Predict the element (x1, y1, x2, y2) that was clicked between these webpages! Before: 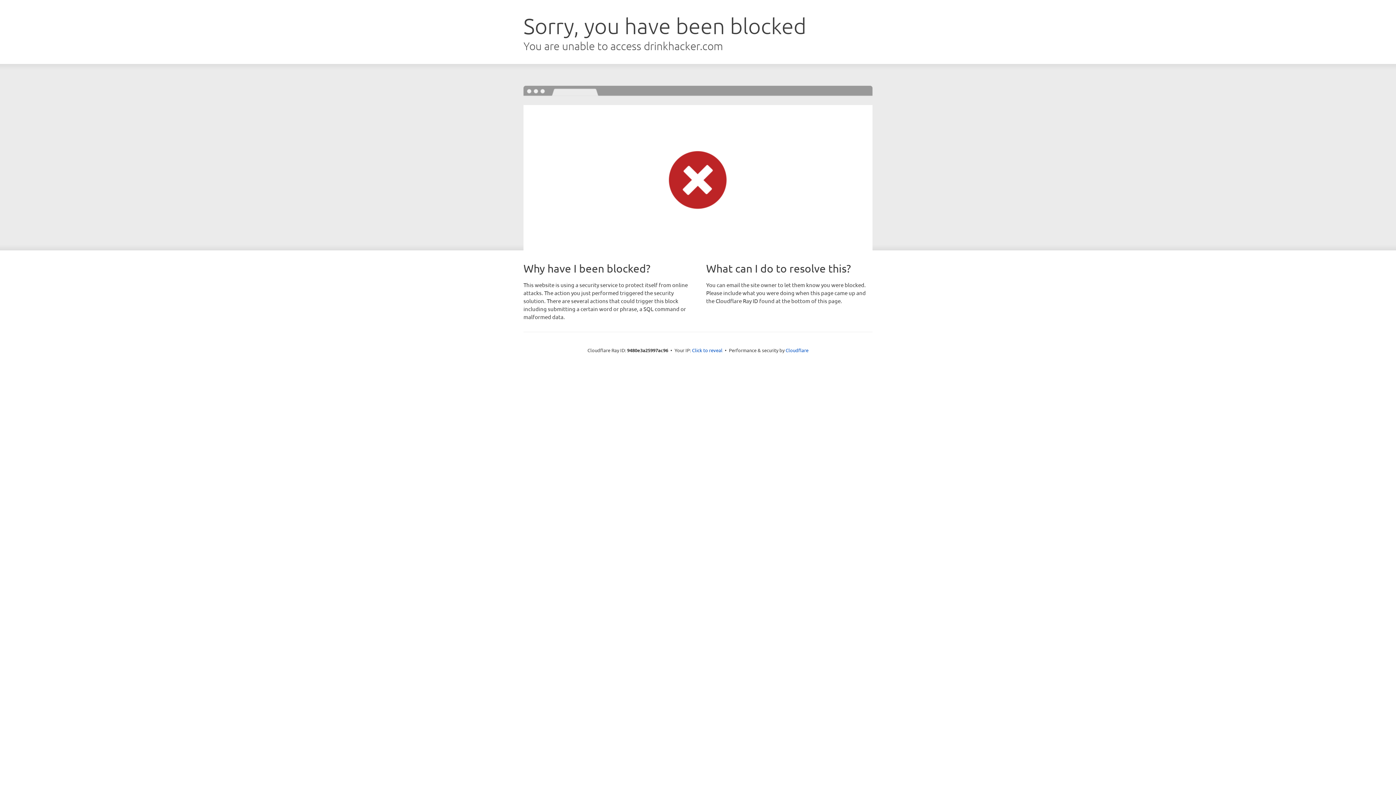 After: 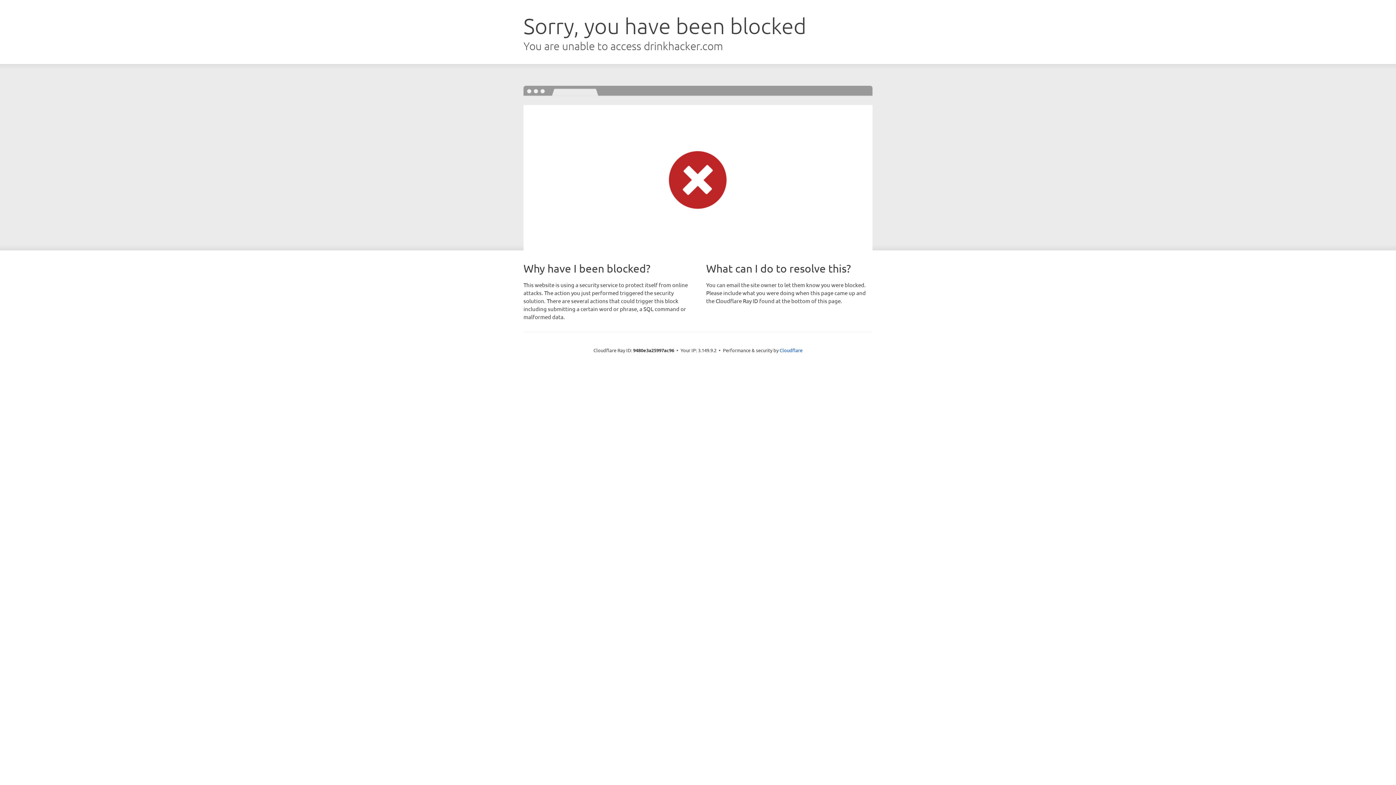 Action: bbox: (692, 346, 722, 353) label: Click to reveal